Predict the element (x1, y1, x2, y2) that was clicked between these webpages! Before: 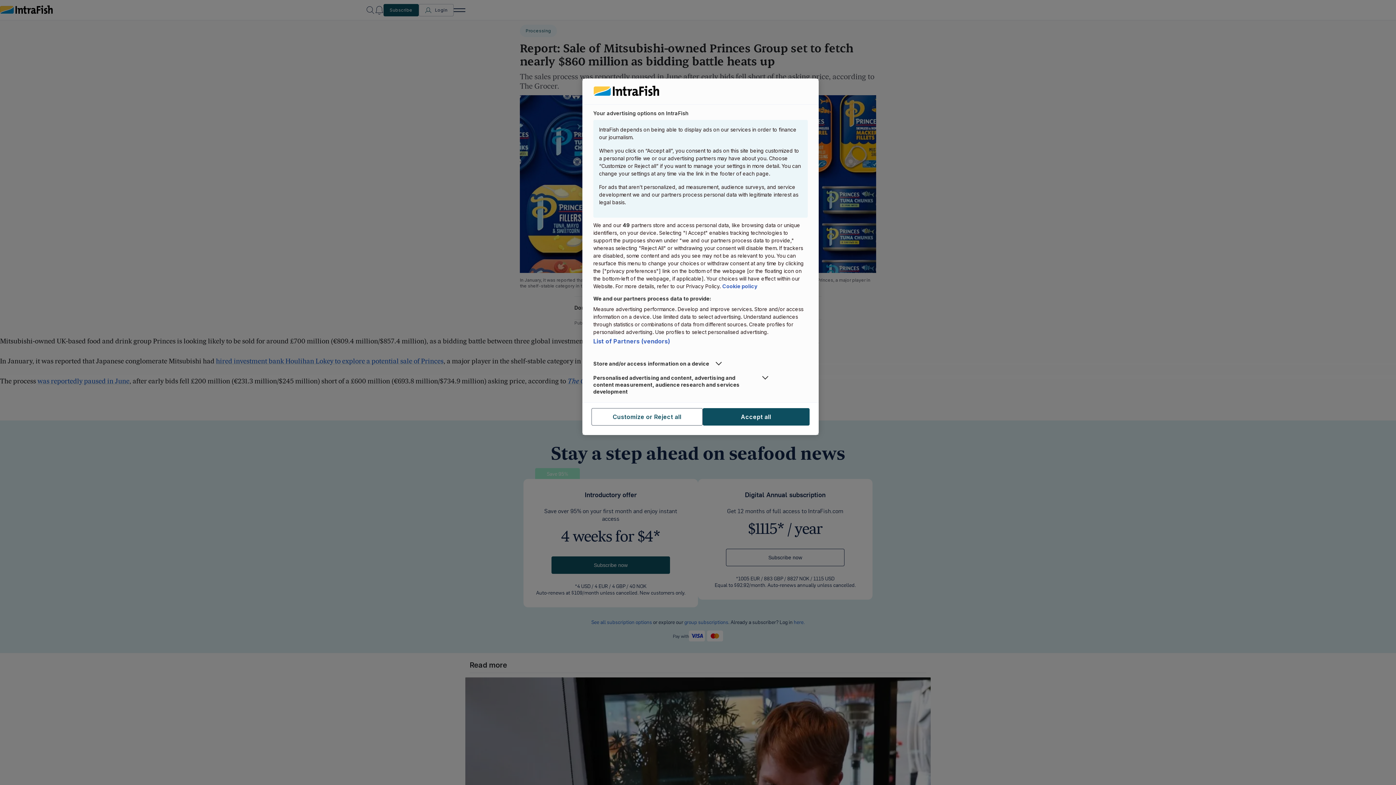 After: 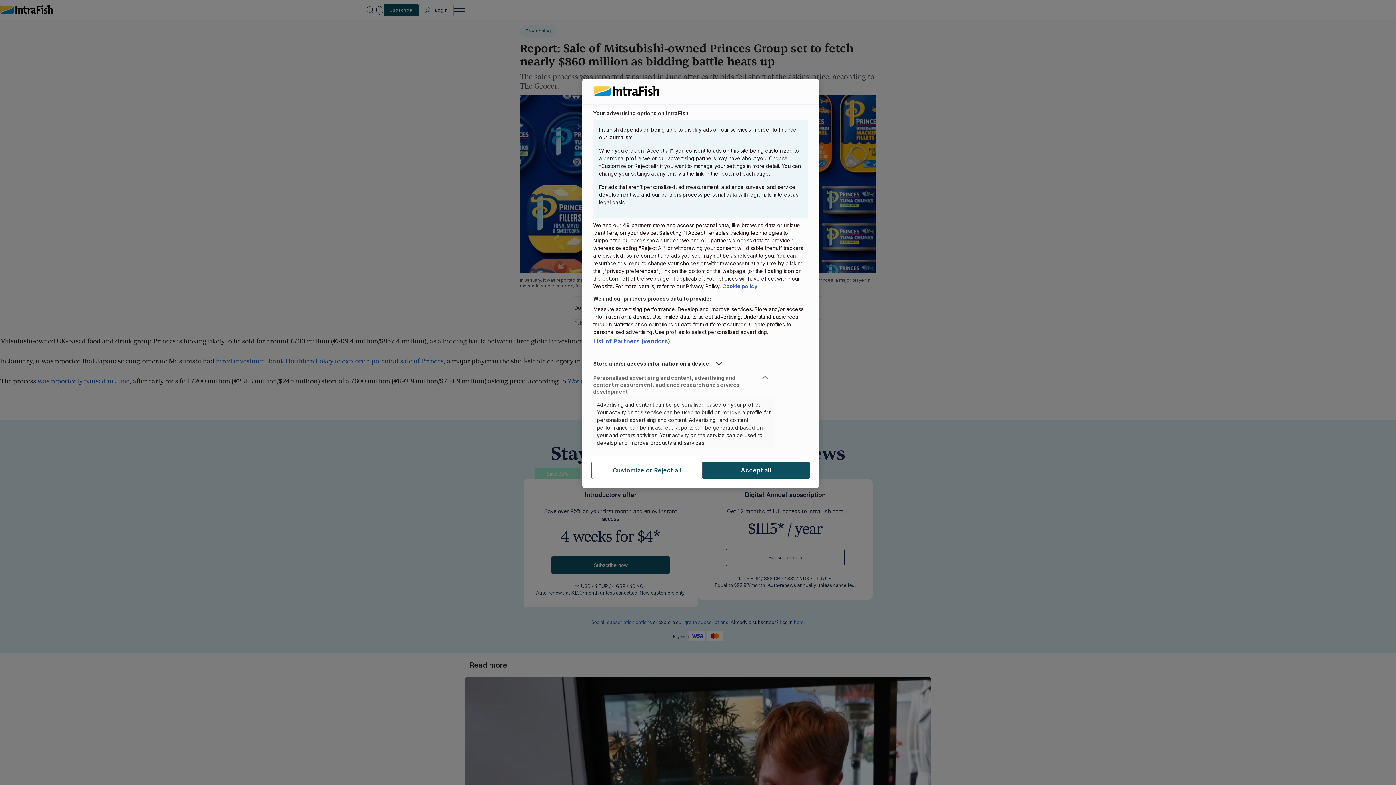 Action: bbox: (593, 374, 775, 395) label: Personalised advertising and content, advertising and content measurement, audience research and services development